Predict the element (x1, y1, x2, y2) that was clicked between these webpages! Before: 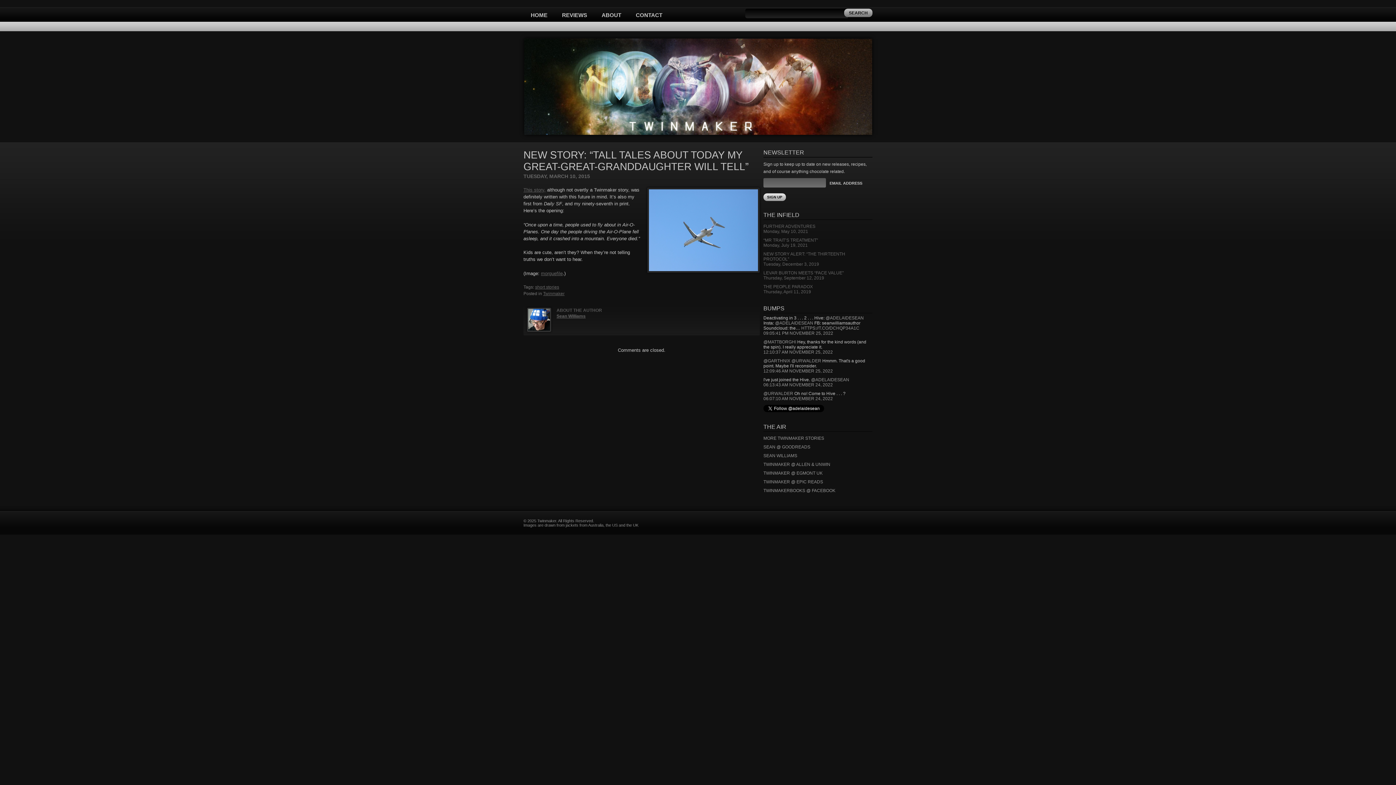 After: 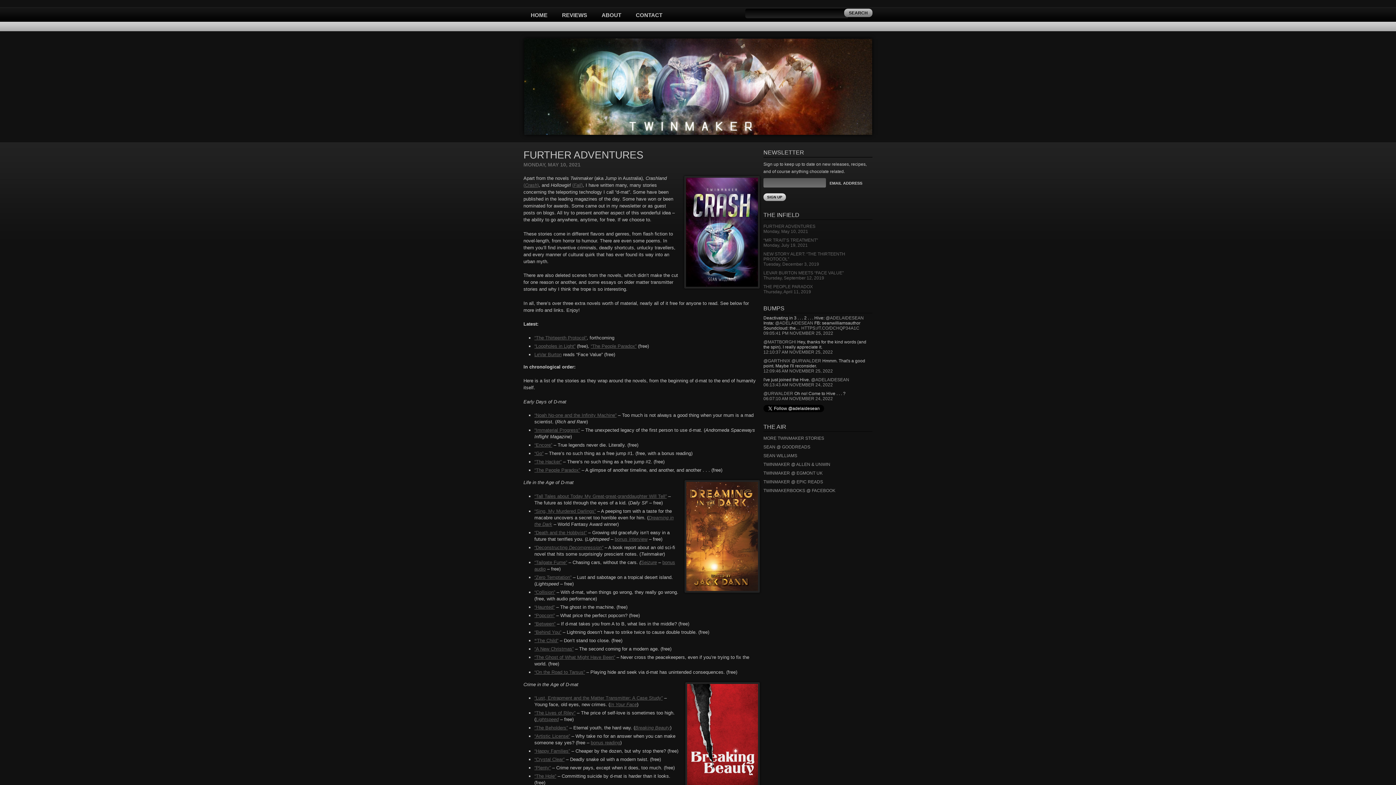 Action: label: FURTHER ADVENTURES
Monday, May 10, 2021 bbox: (763, 220, 872, 234)